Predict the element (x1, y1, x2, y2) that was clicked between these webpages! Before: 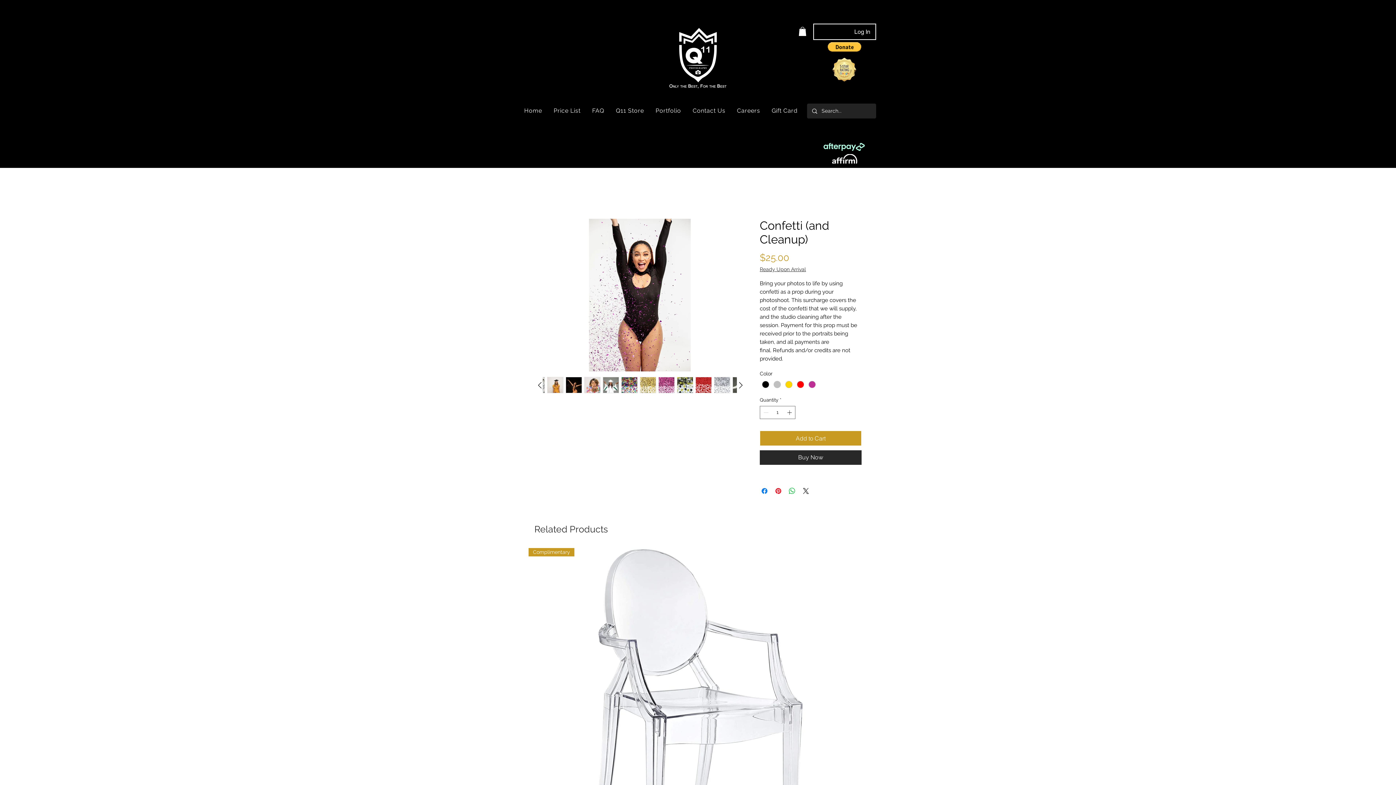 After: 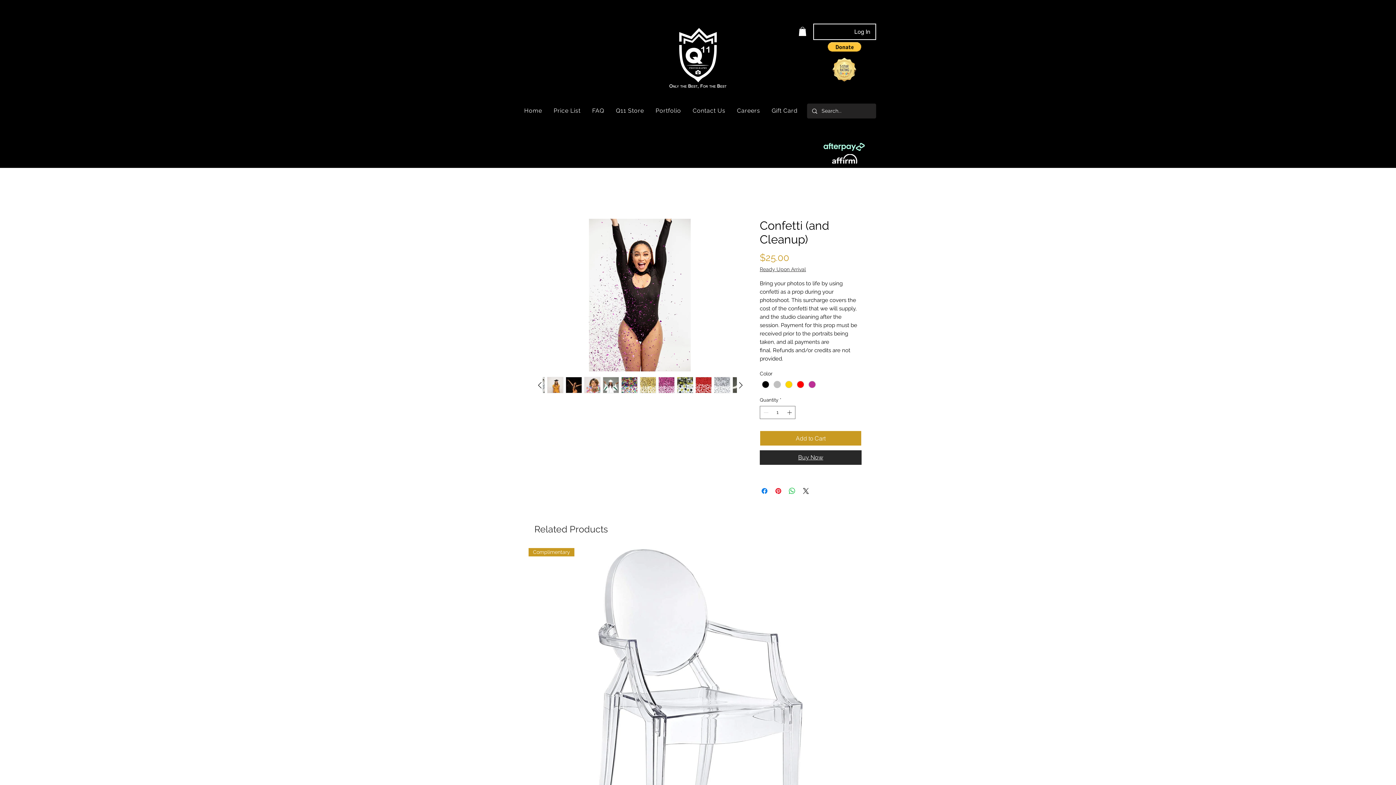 Action: bbox: (760, 450, 861, 464) label: Buy Now